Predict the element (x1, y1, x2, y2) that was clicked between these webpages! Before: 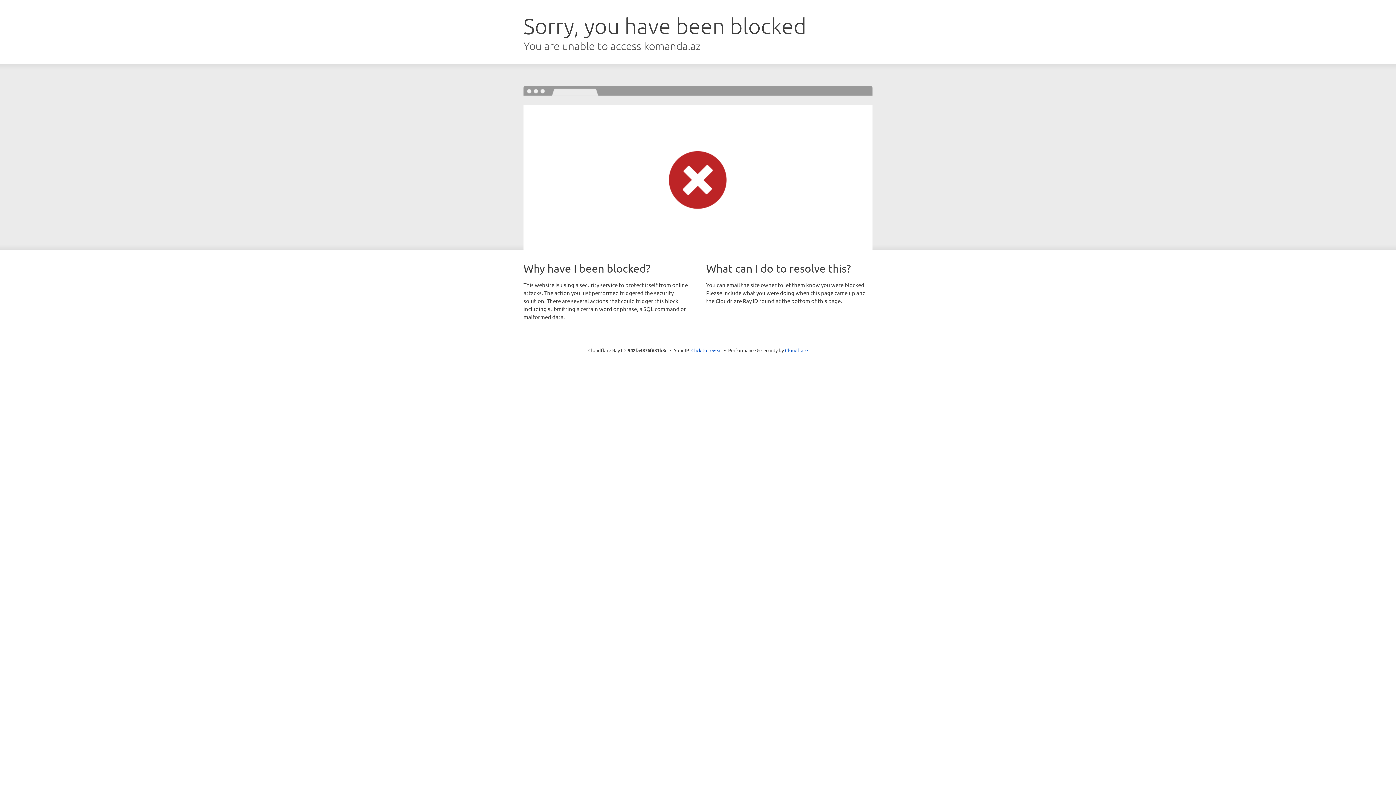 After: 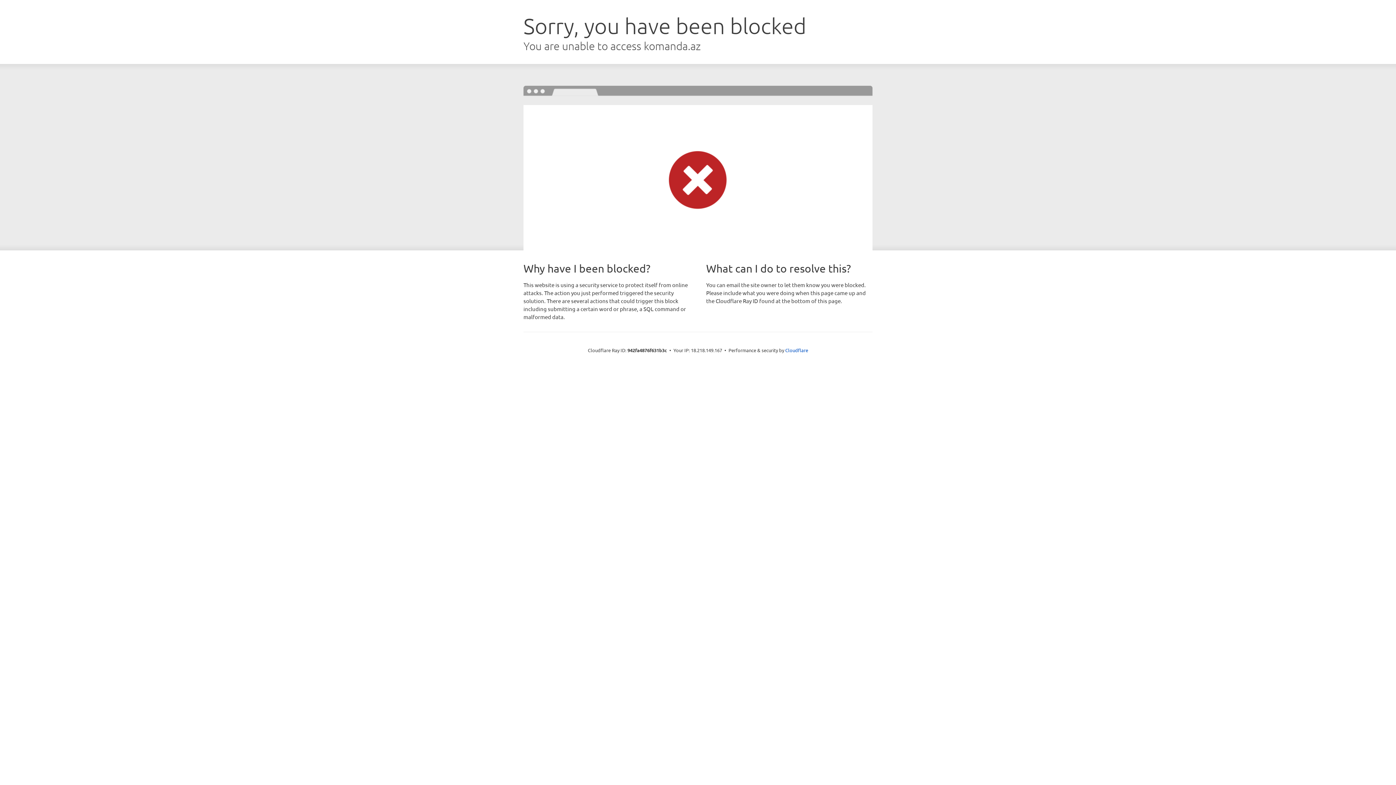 Action: bbox: (691, 346, 722, 353) label: Click to reveal